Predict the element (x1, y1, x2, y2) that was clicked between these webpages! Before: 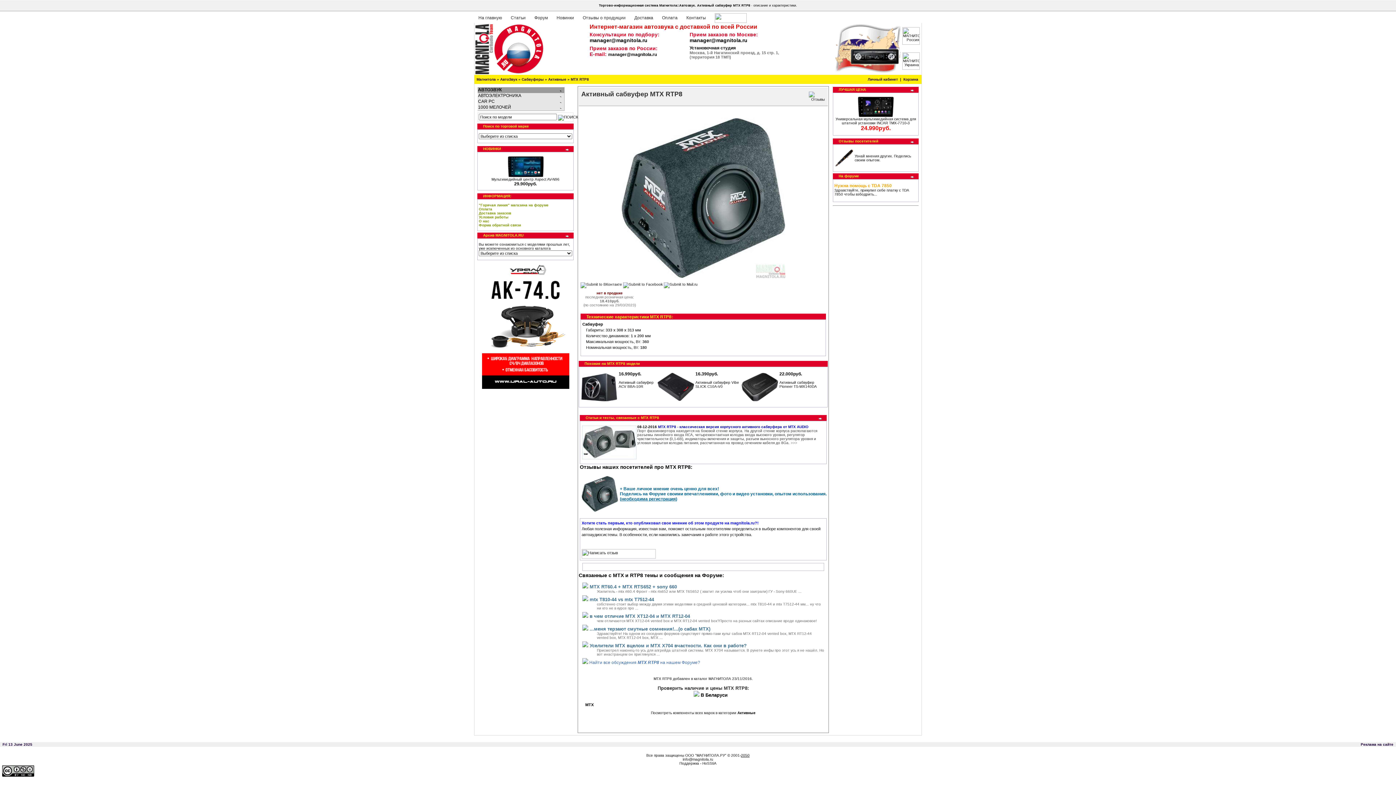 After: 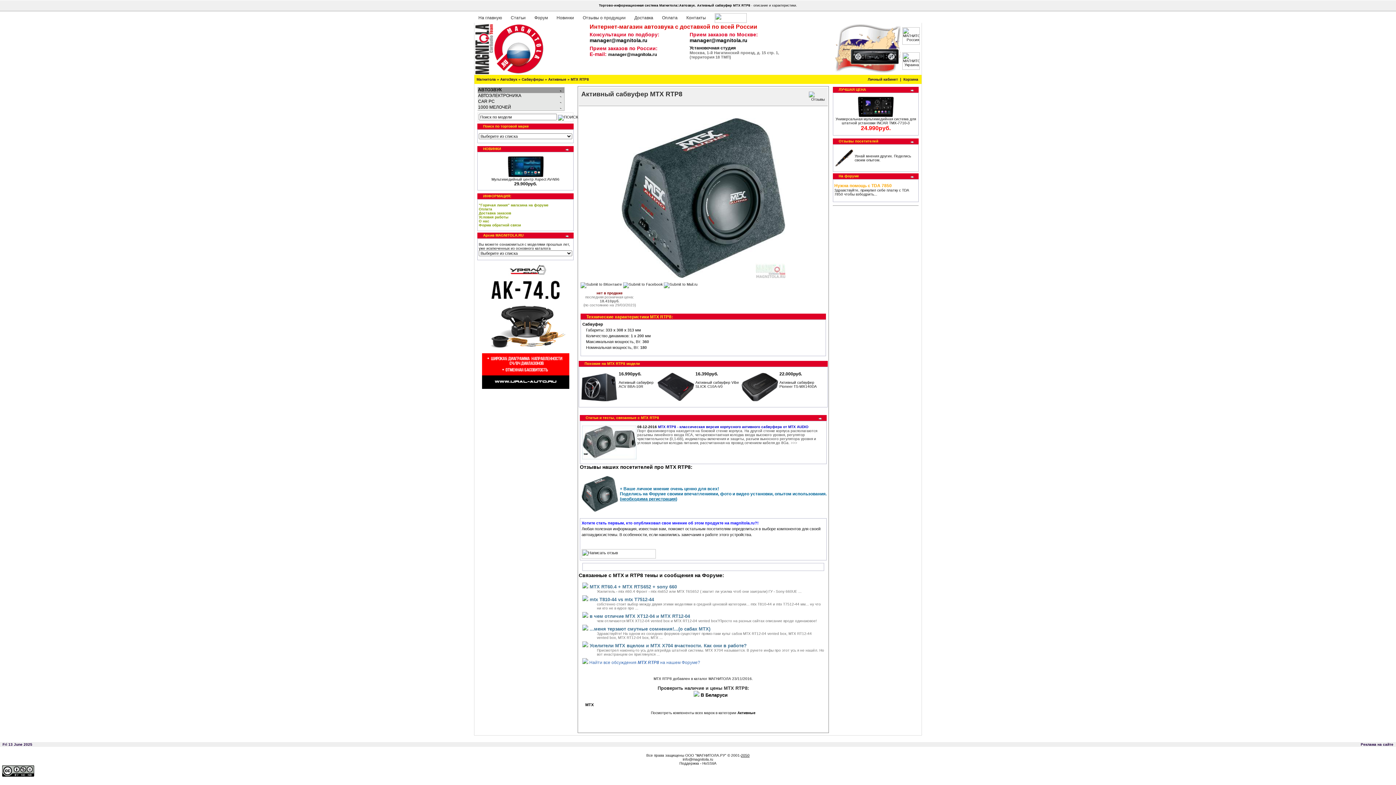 Action: bbox: (482, 385, 569, 389)